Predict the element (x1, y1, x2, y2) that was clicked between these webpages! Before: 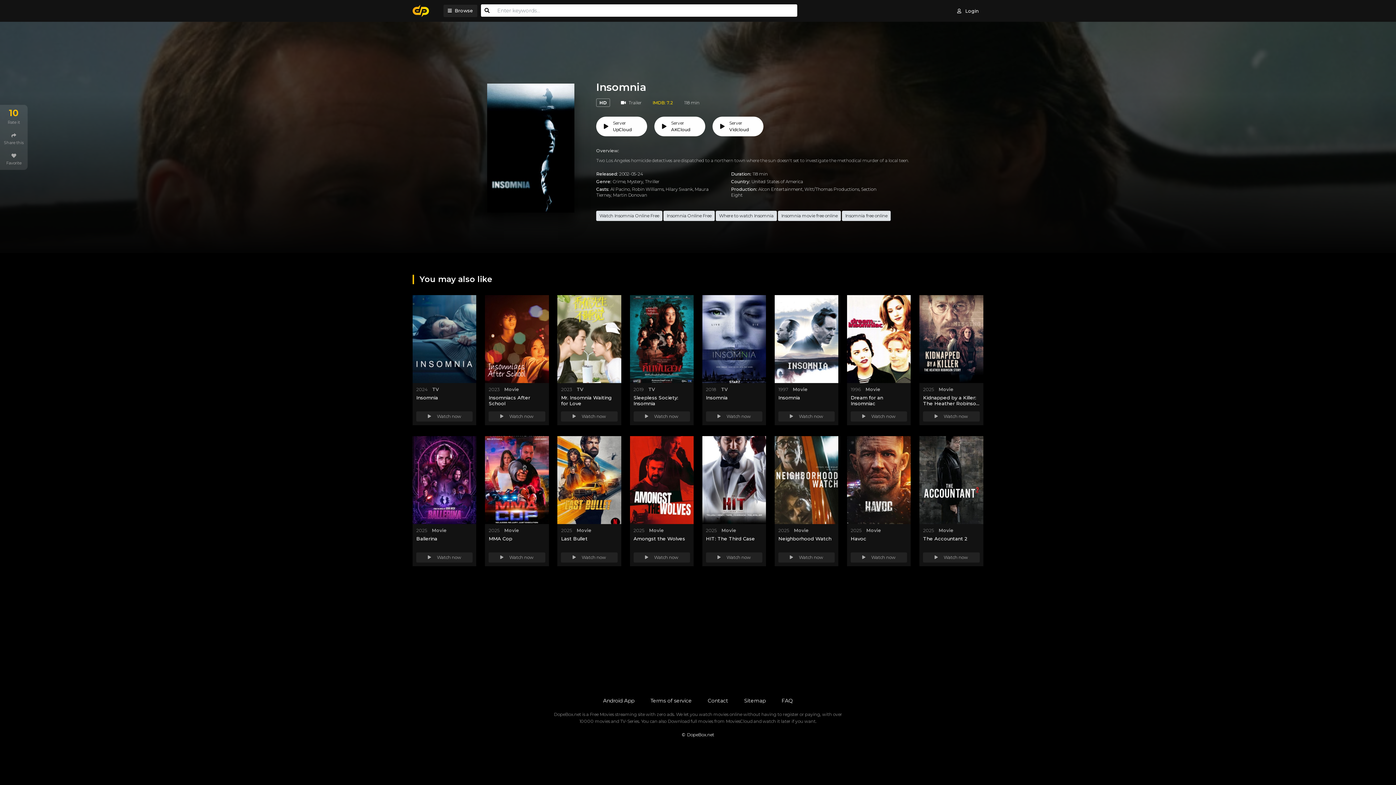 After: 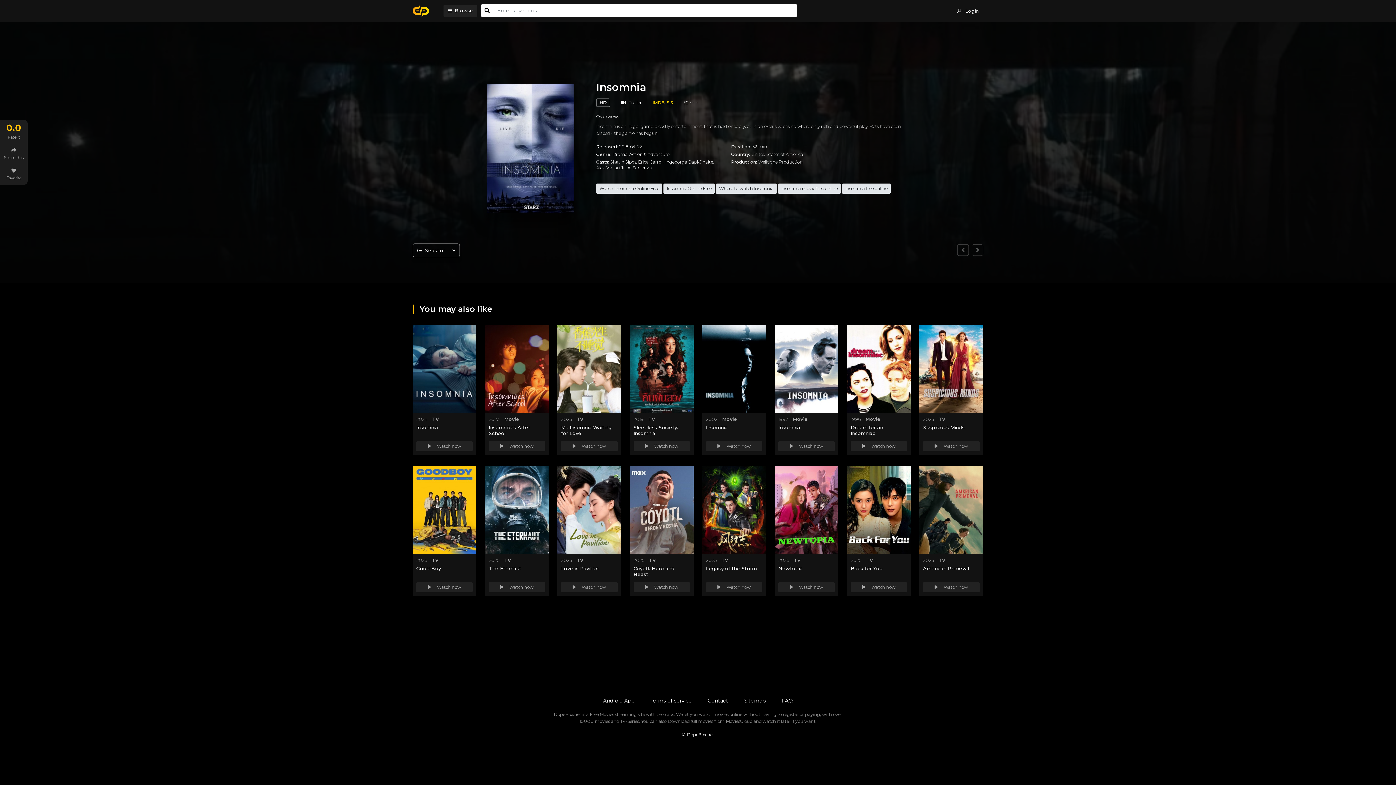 Action: bbox: (702, 295, 766, 383)